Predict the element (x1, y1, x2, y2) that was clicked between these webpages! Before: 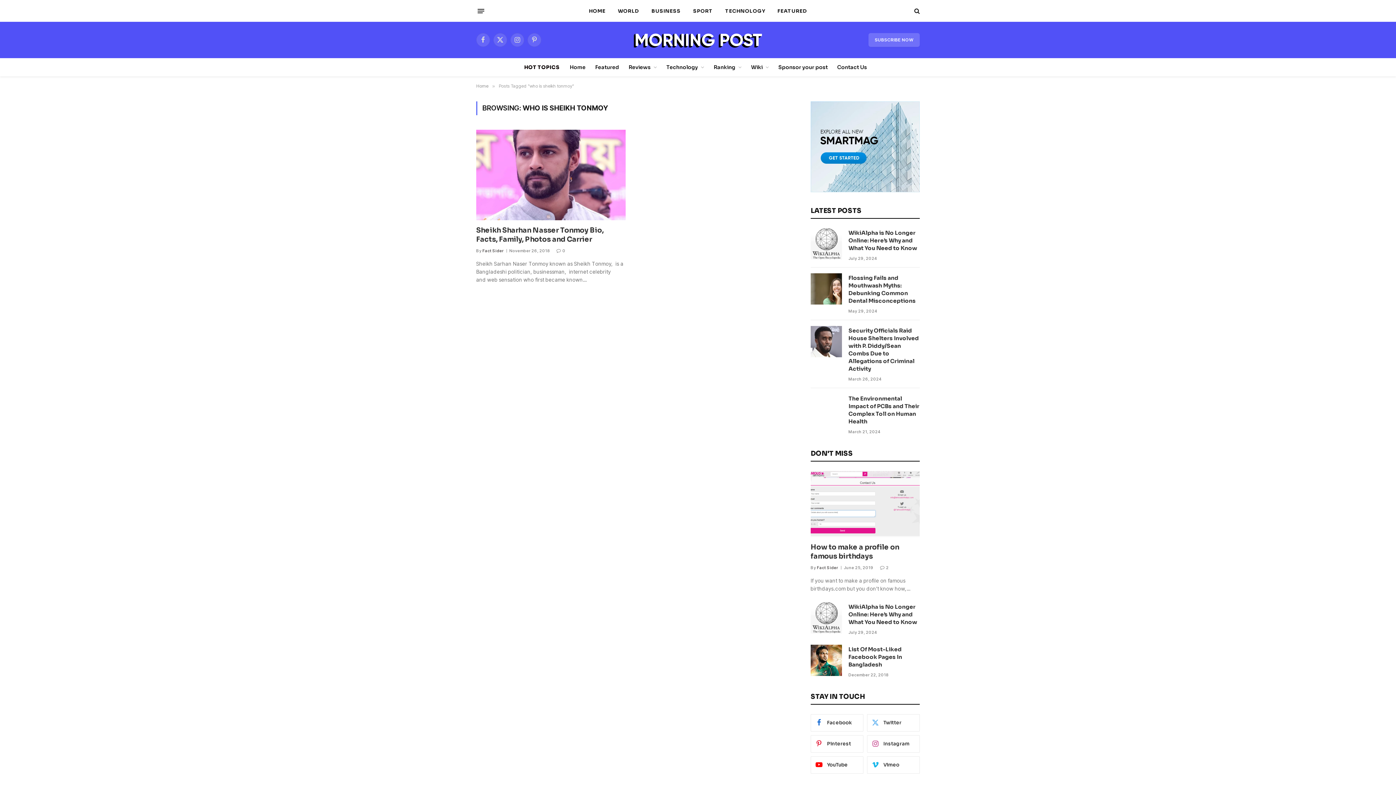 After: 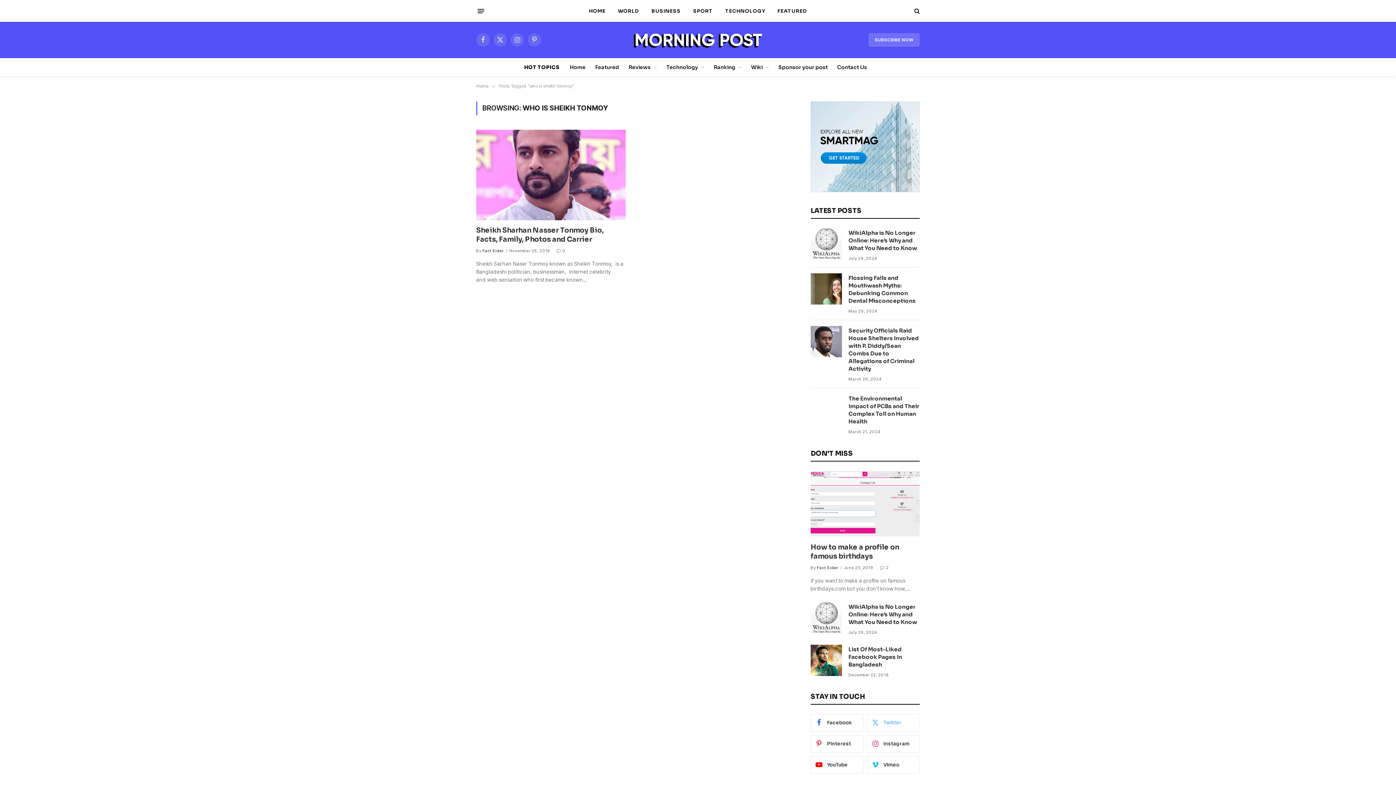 Action: bbox: (867, 714, 920, 731) label: Twitter